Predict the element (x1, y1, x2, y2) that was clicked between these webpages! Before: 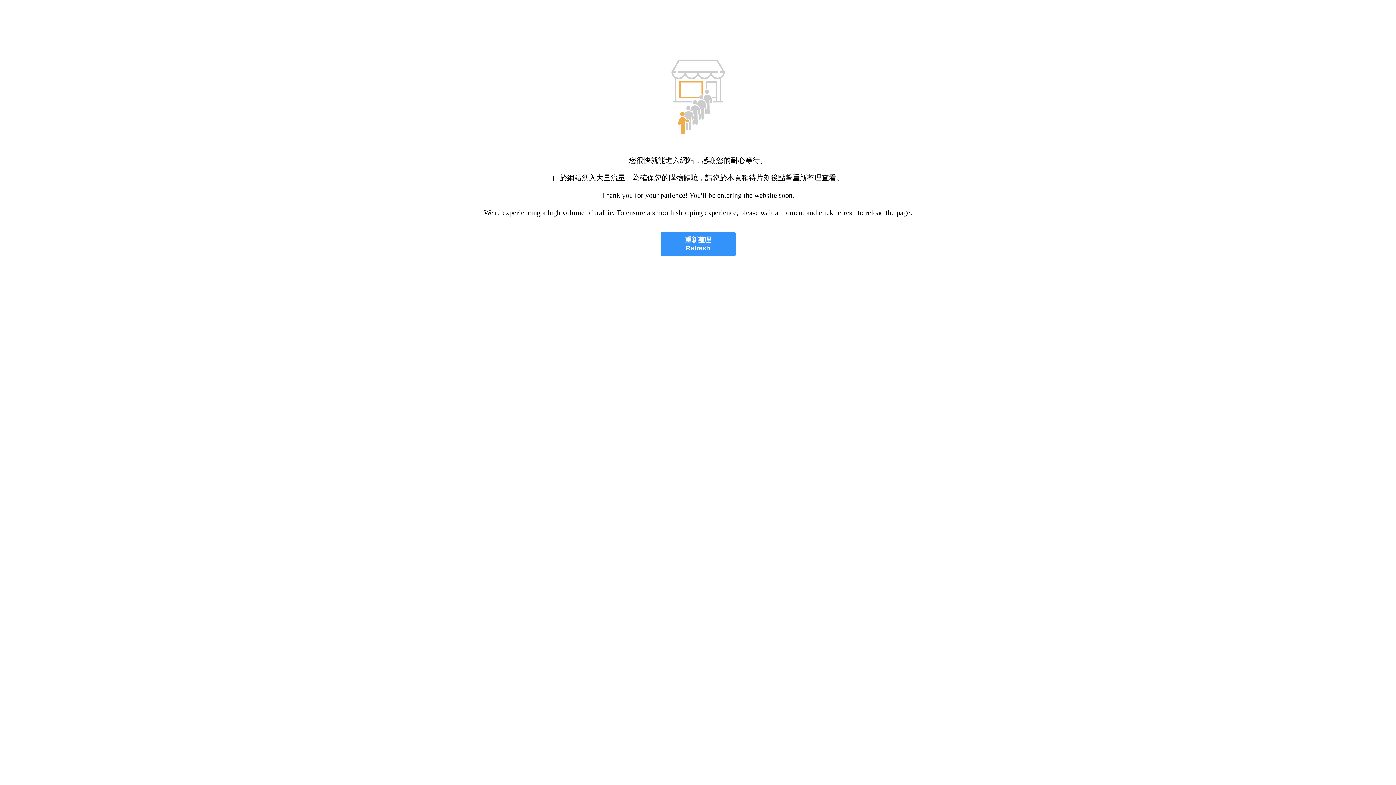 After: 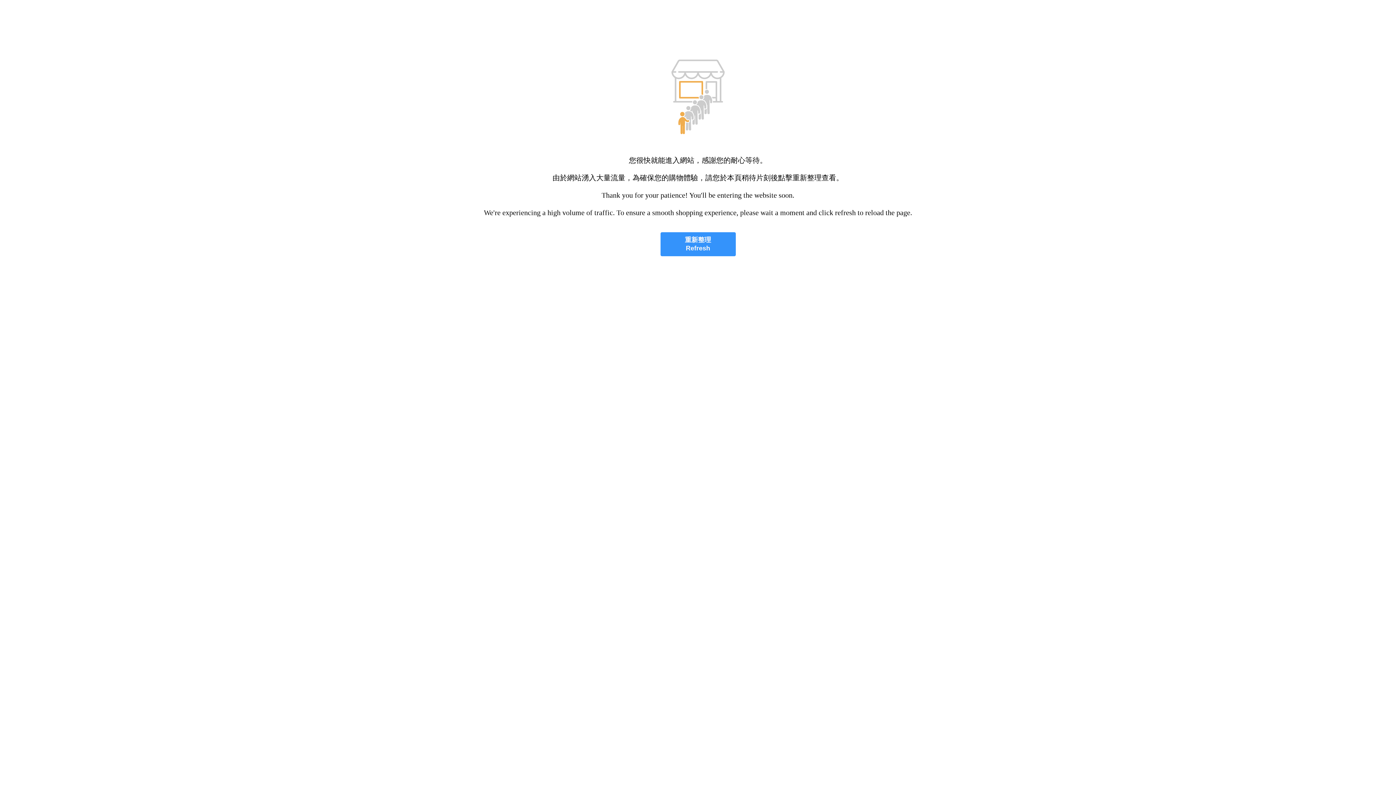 Action: label: 重新整理
Refresh bbox: (660, 232, 735, 256)